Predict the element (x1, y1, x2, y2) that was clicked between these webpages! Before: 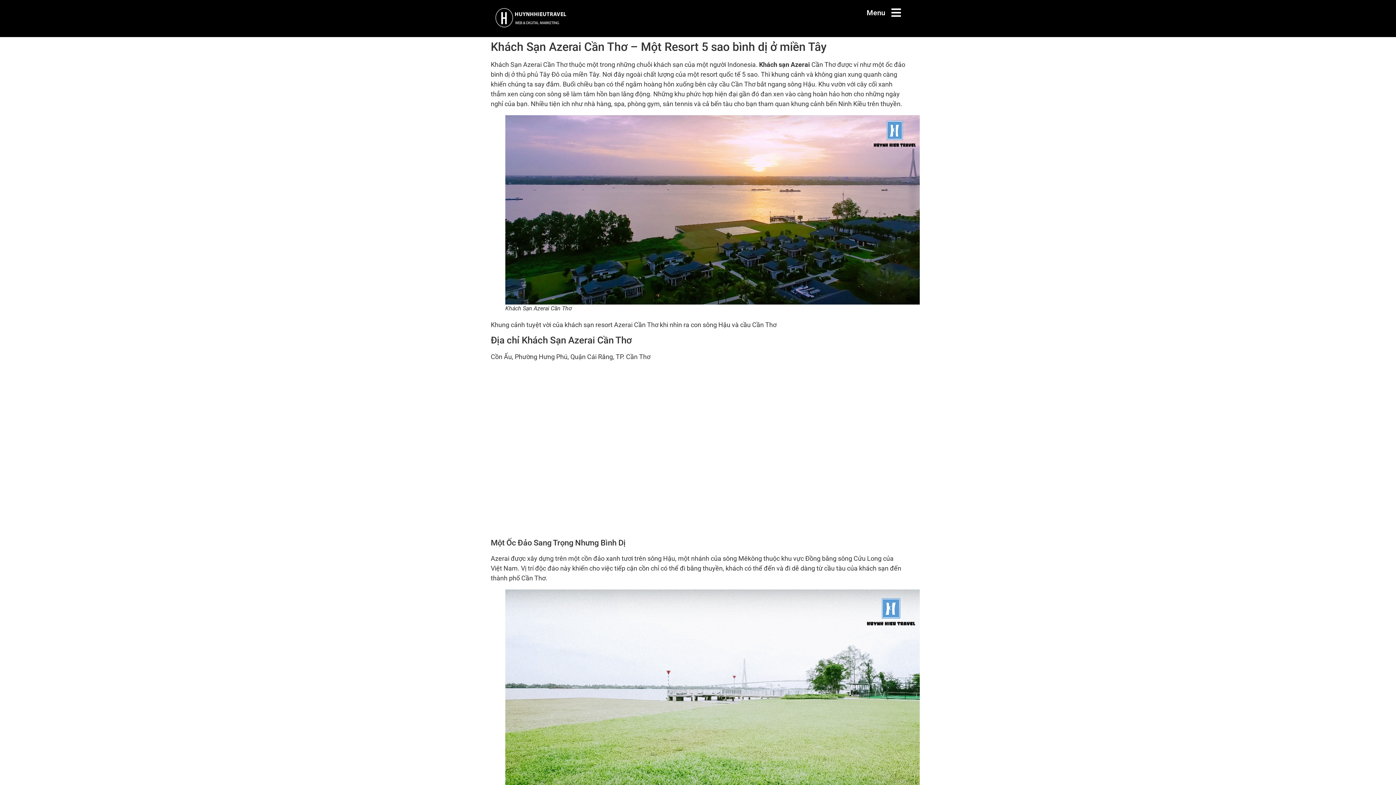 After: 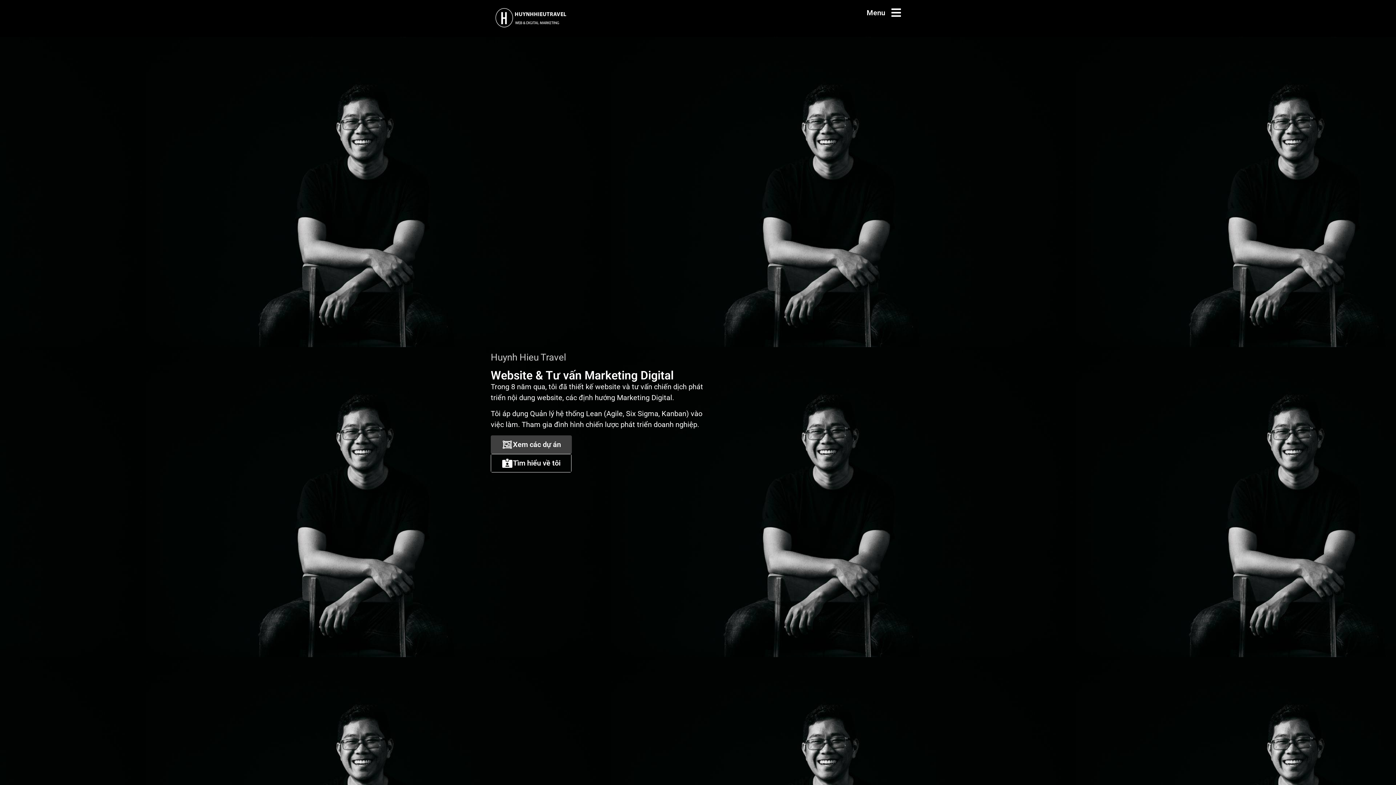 Action: bbox: (494, 7, 570, 29)